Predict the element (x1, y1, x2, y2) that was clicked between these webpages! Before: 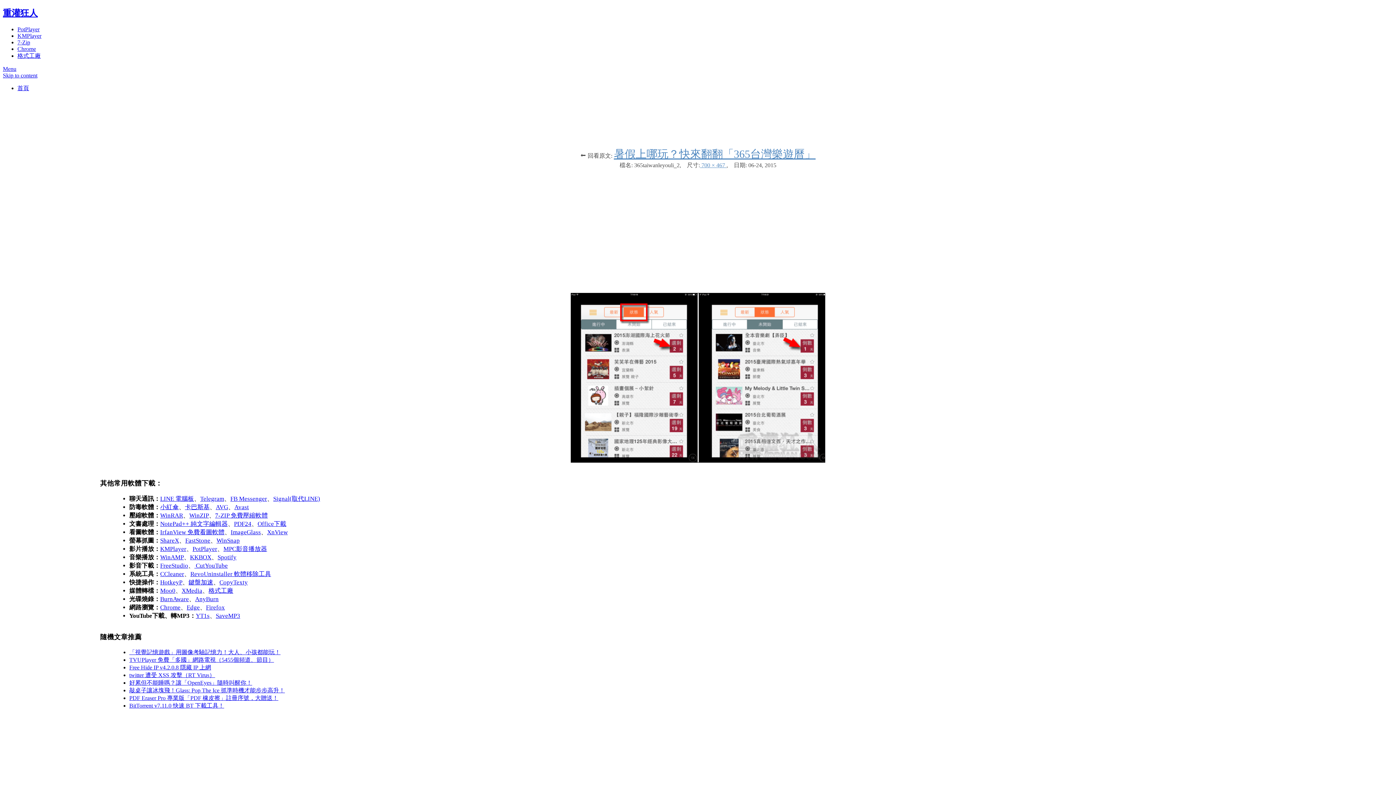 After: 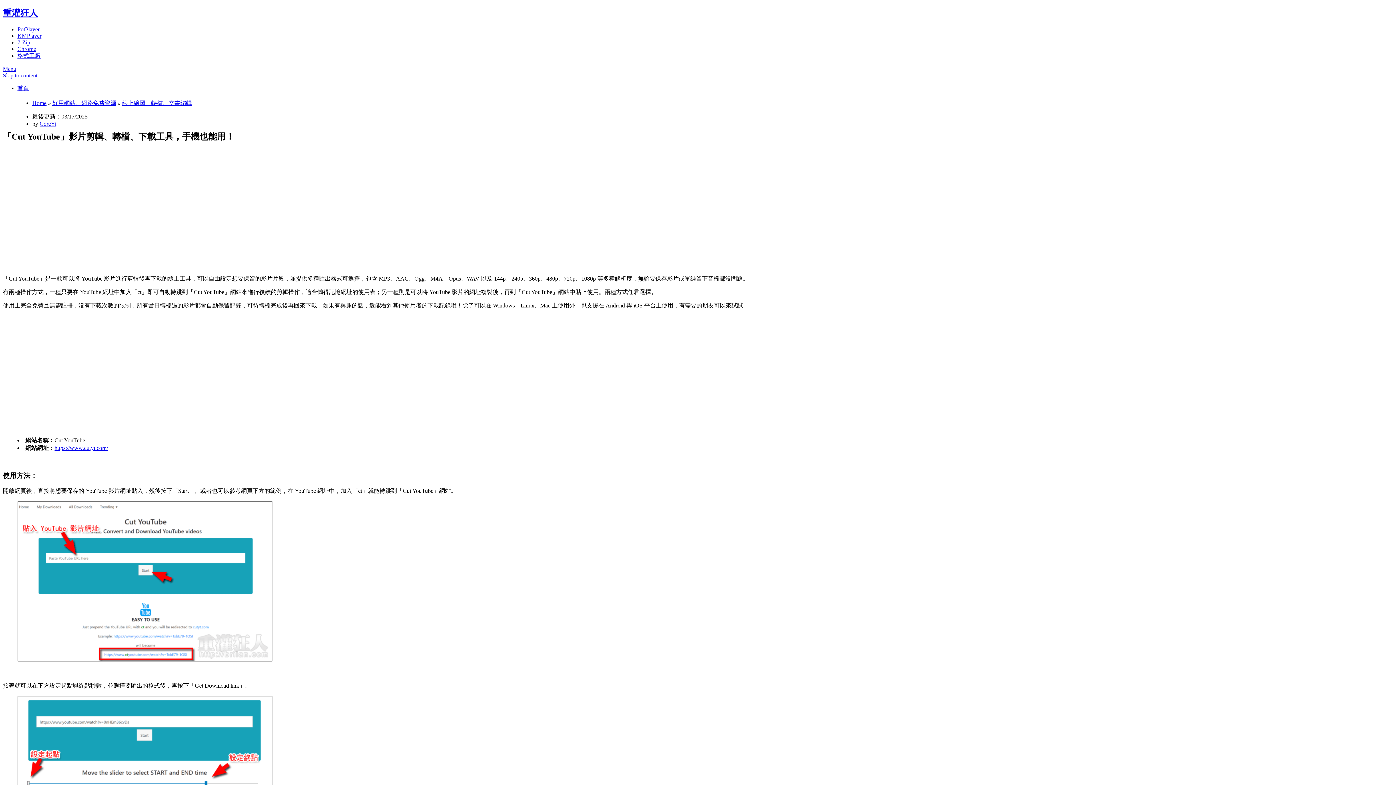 Action: label:  CutYouTube bbox: (194, 562, 227, 569)